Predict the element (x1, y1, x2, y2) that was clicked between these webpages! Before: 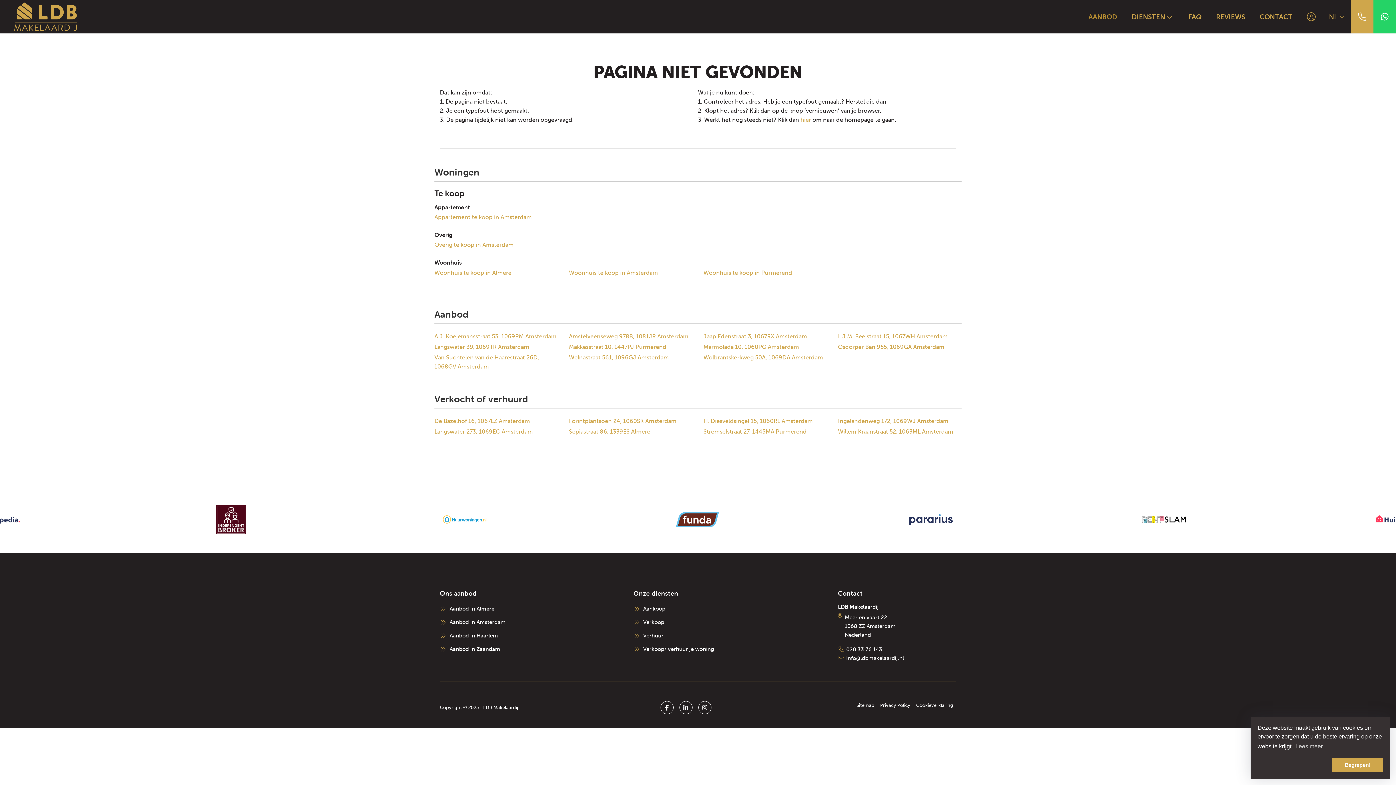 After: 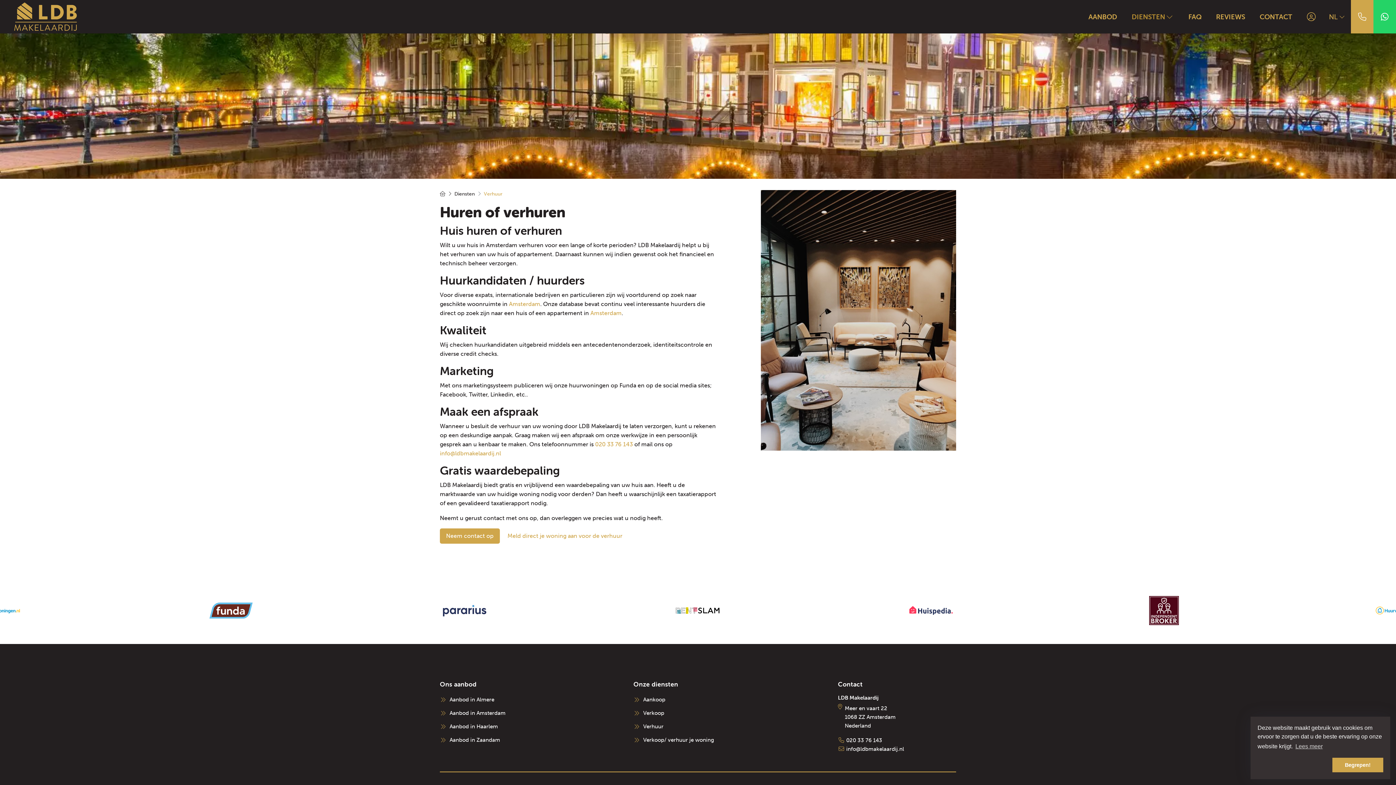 Action: label: Verhuur bbox: (633, 630, 663, 641)